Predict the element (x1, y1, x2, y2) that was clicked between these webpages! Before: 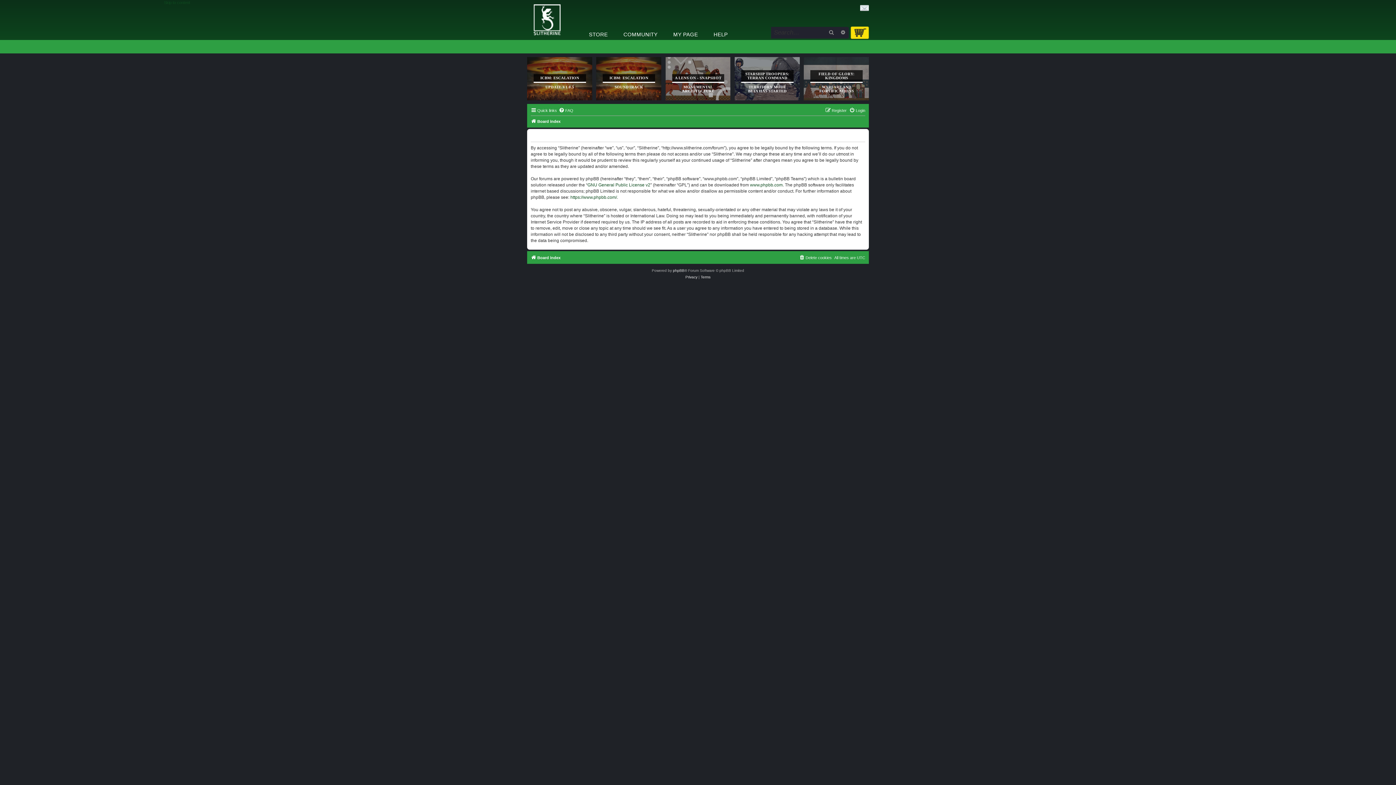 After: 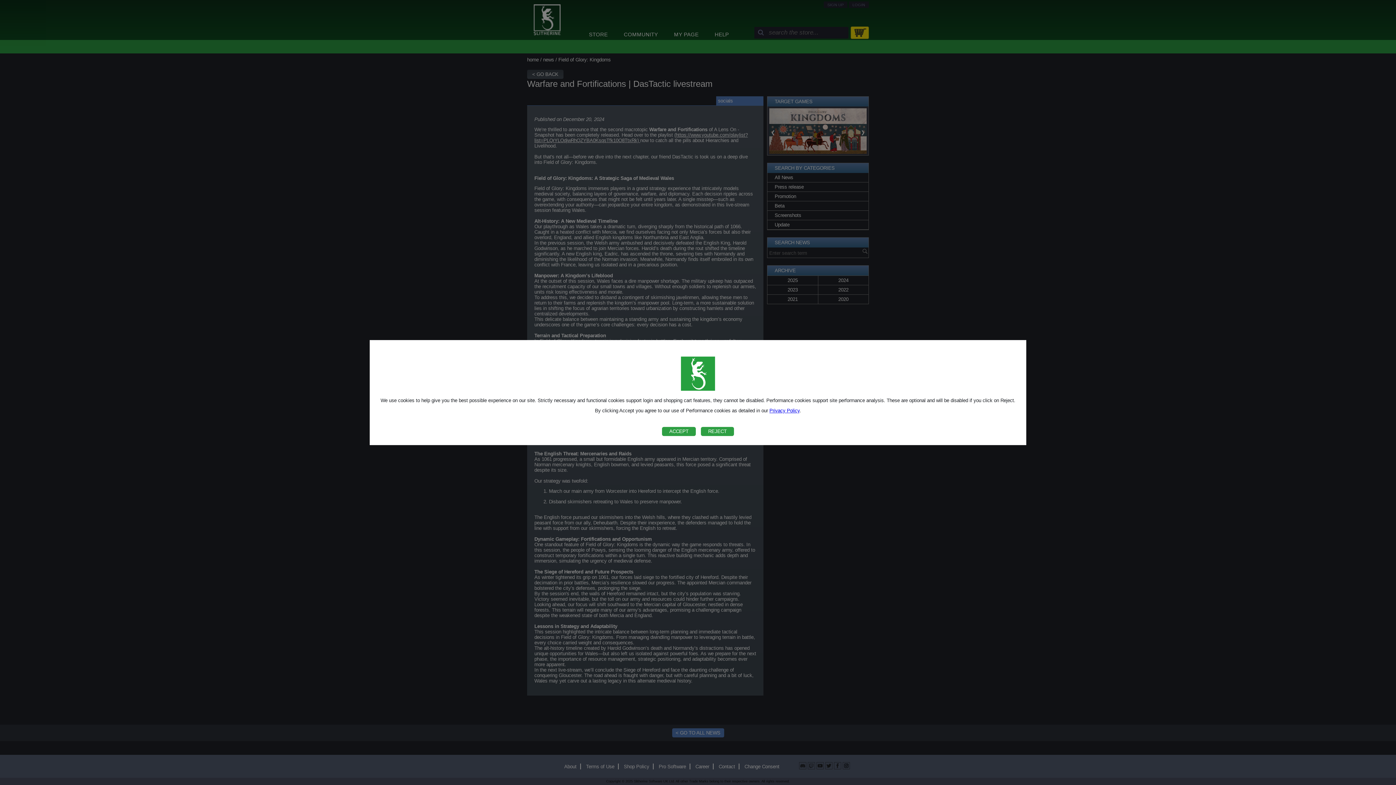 Action: label: FIELD OF GLORY: KINGDOMS
WARFARE AND FORTIFICATIONS bbox: (804, 57, 869, 100)